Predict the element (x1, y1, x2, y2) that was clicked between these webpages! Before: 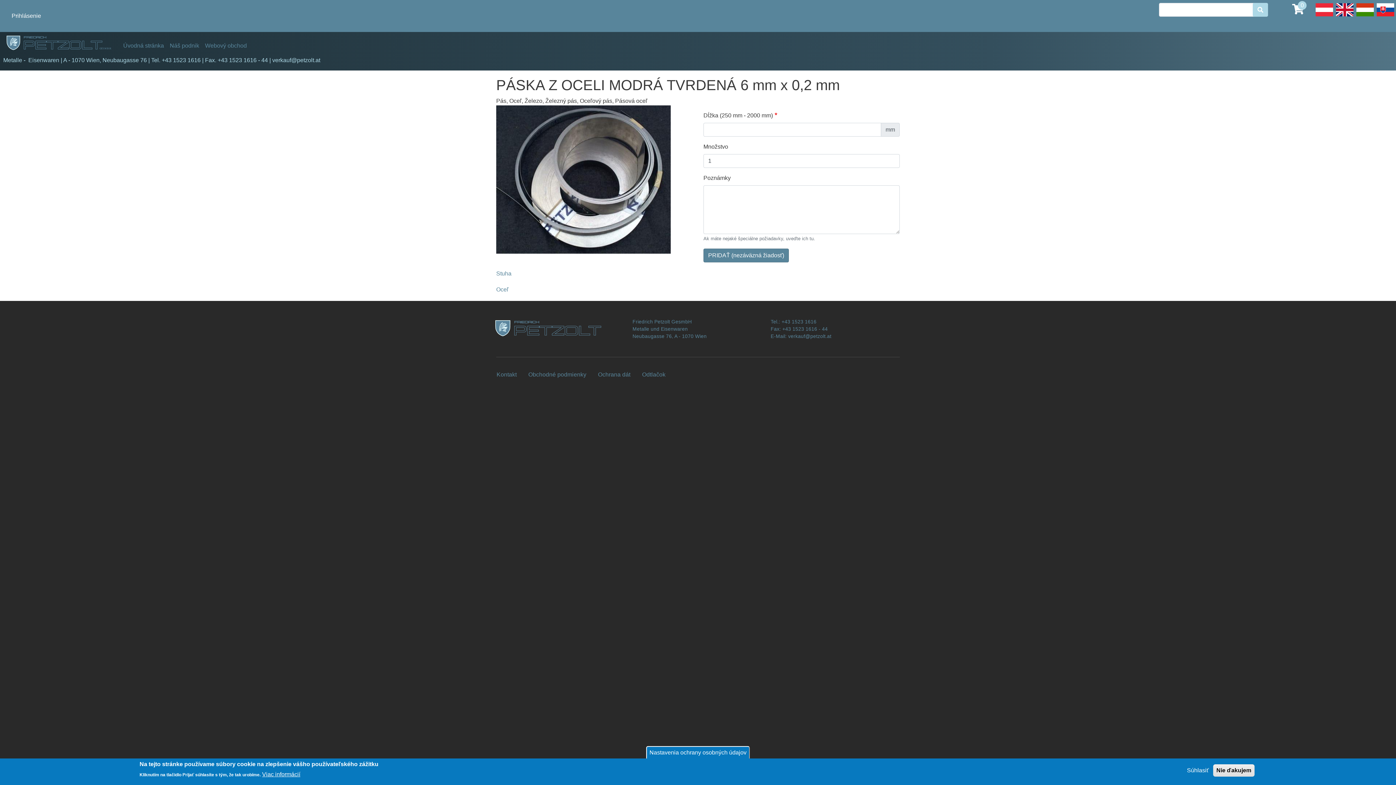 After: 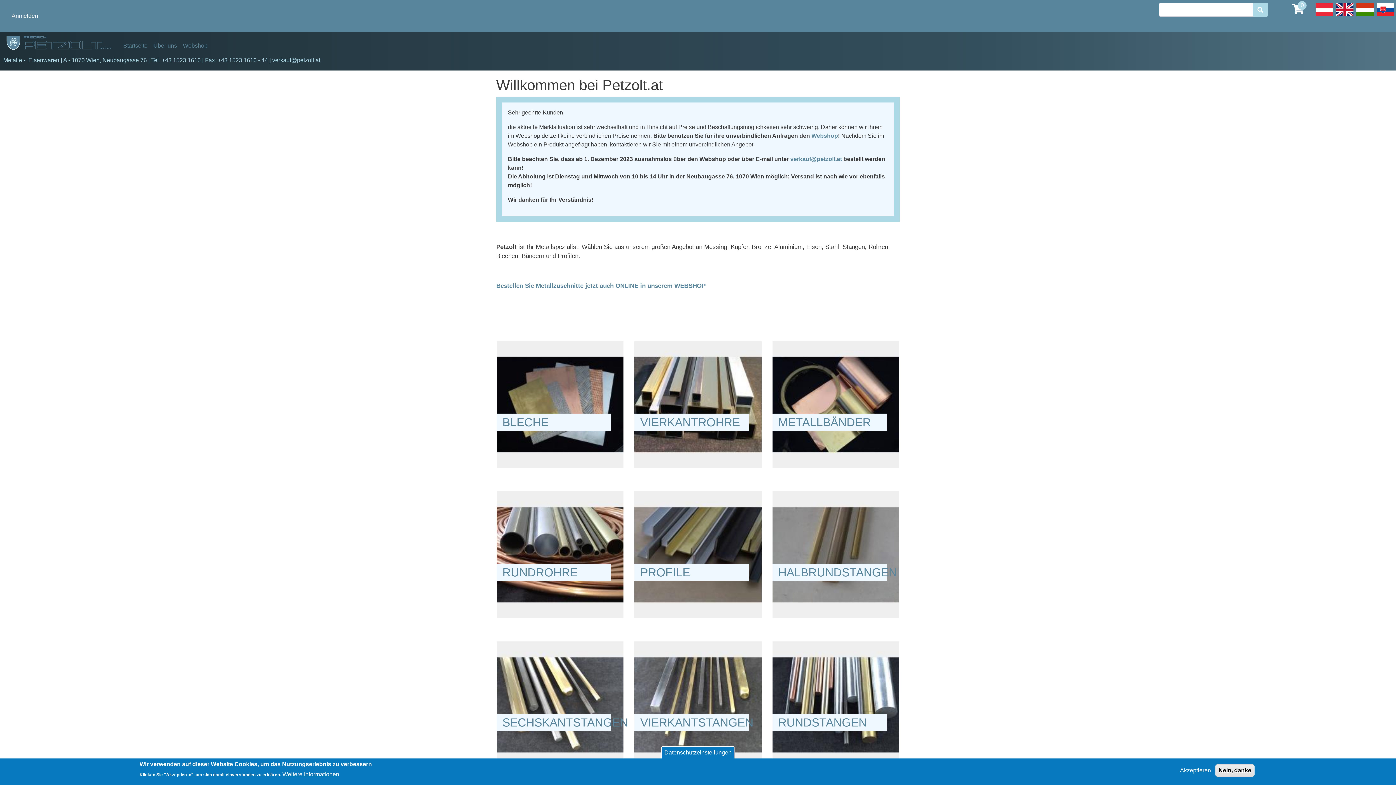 Action: bbox: (5, 40, 114, 46) label: GES.M.B.H.